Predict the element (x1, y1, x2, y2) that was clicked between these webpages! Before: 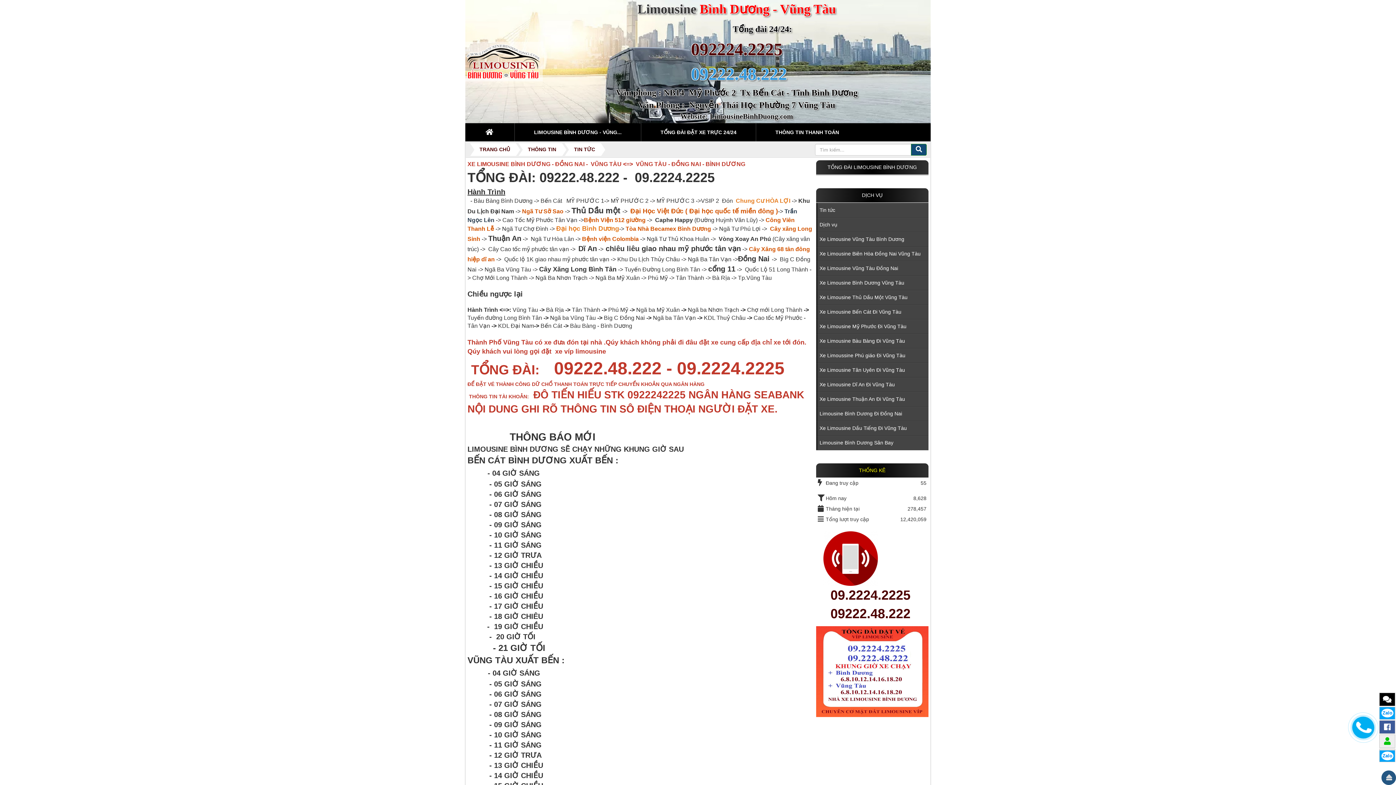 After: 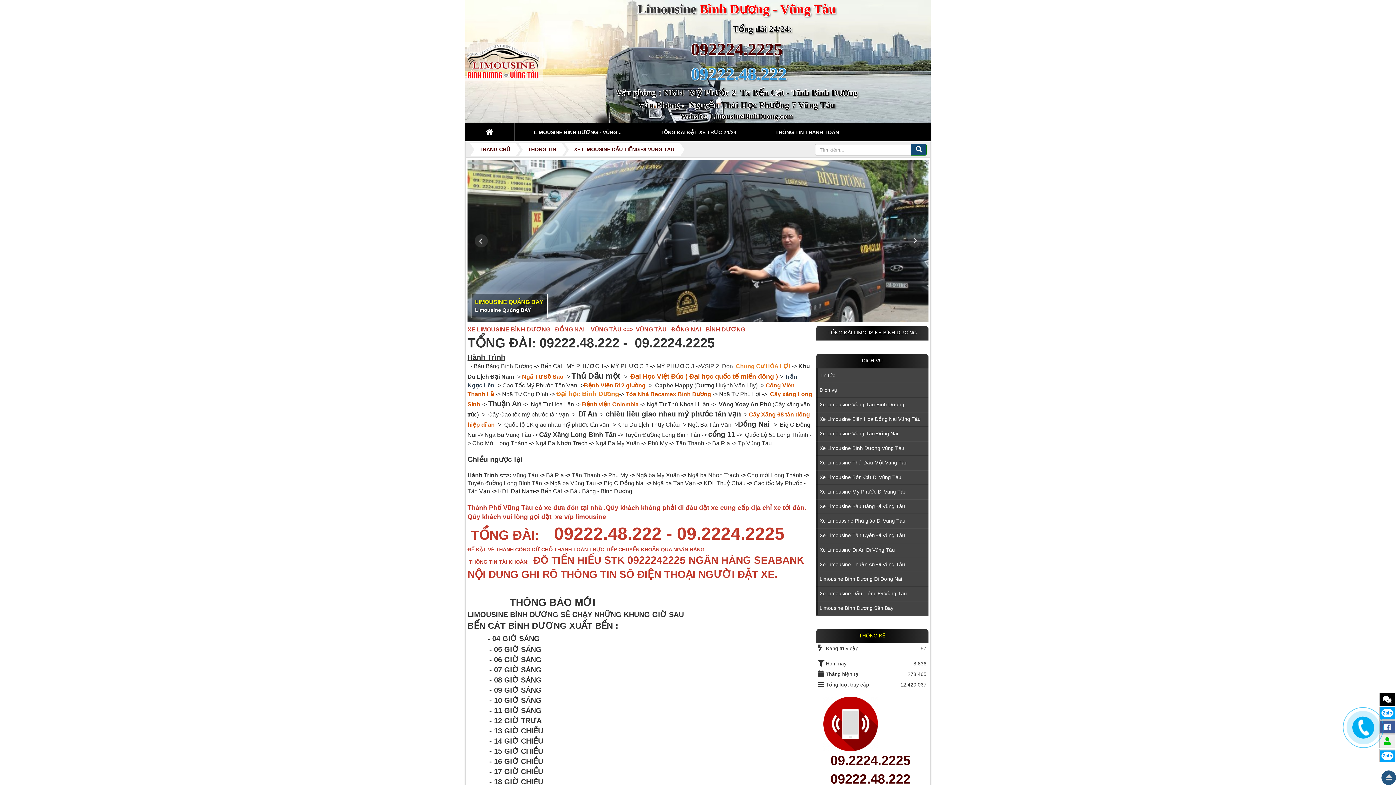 Action: label: Xe Limousine Dầu Tiếng Đi Vũng Tàu bbox: (816, 421, 928, 435)